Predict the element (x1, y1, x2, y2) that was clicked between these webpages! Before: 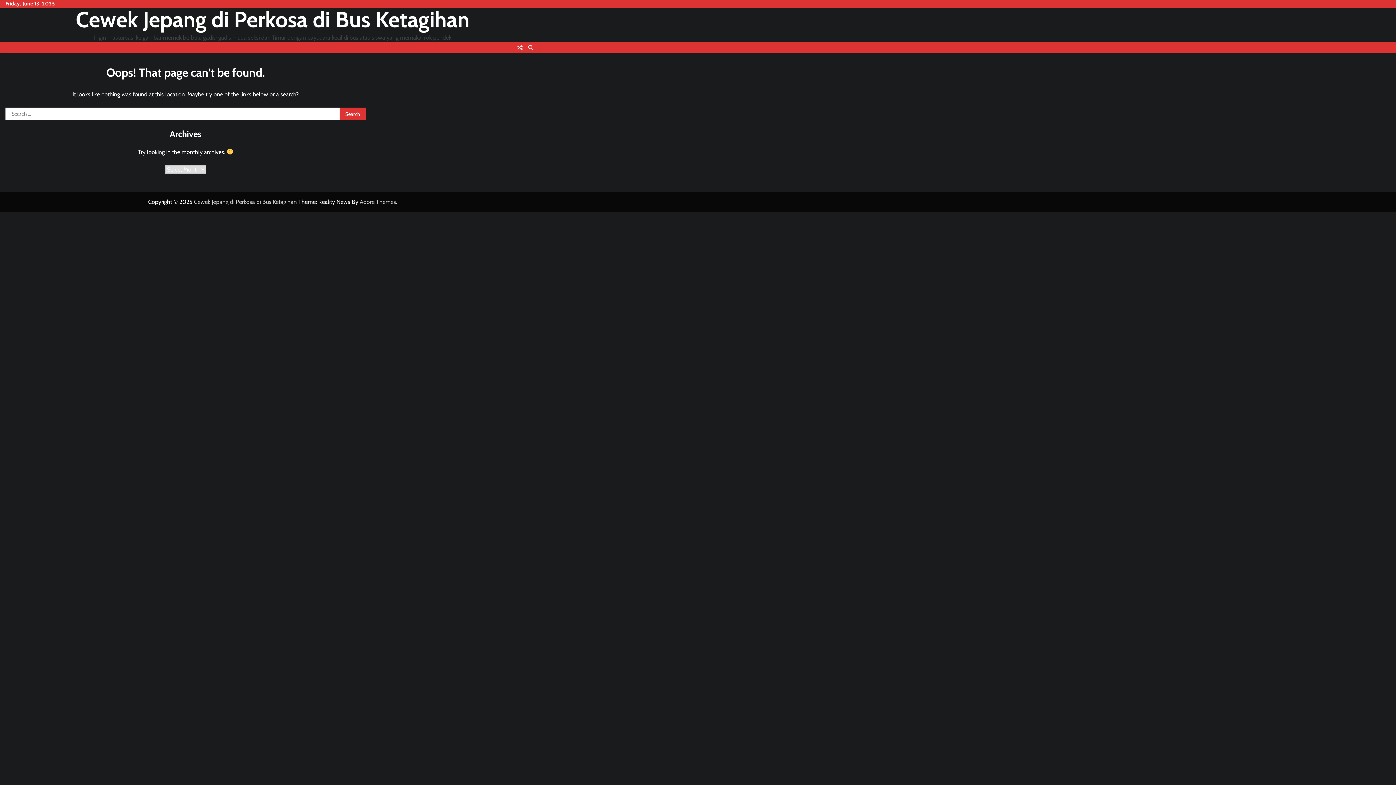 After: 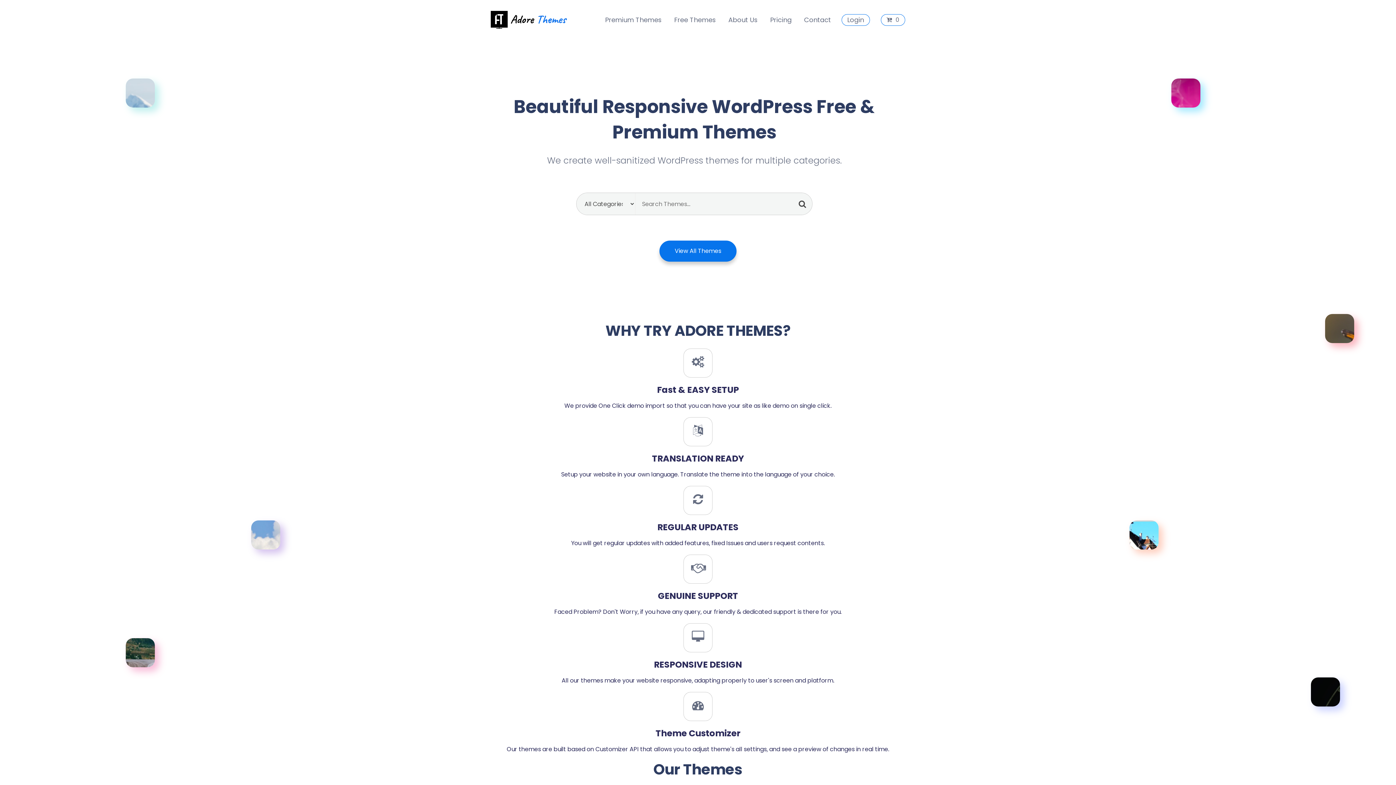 Action: bbox: (359, 198, 396, 205) label: Adore Themes